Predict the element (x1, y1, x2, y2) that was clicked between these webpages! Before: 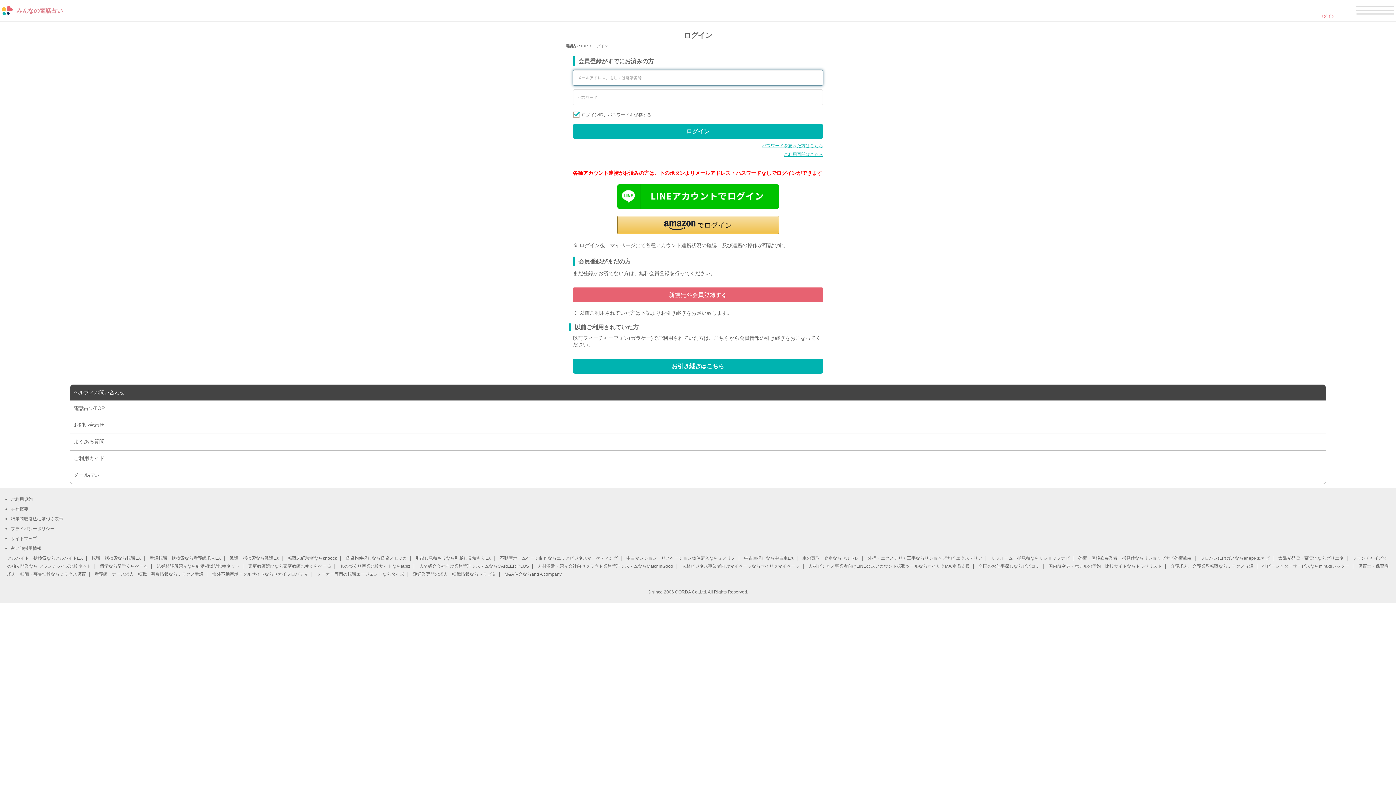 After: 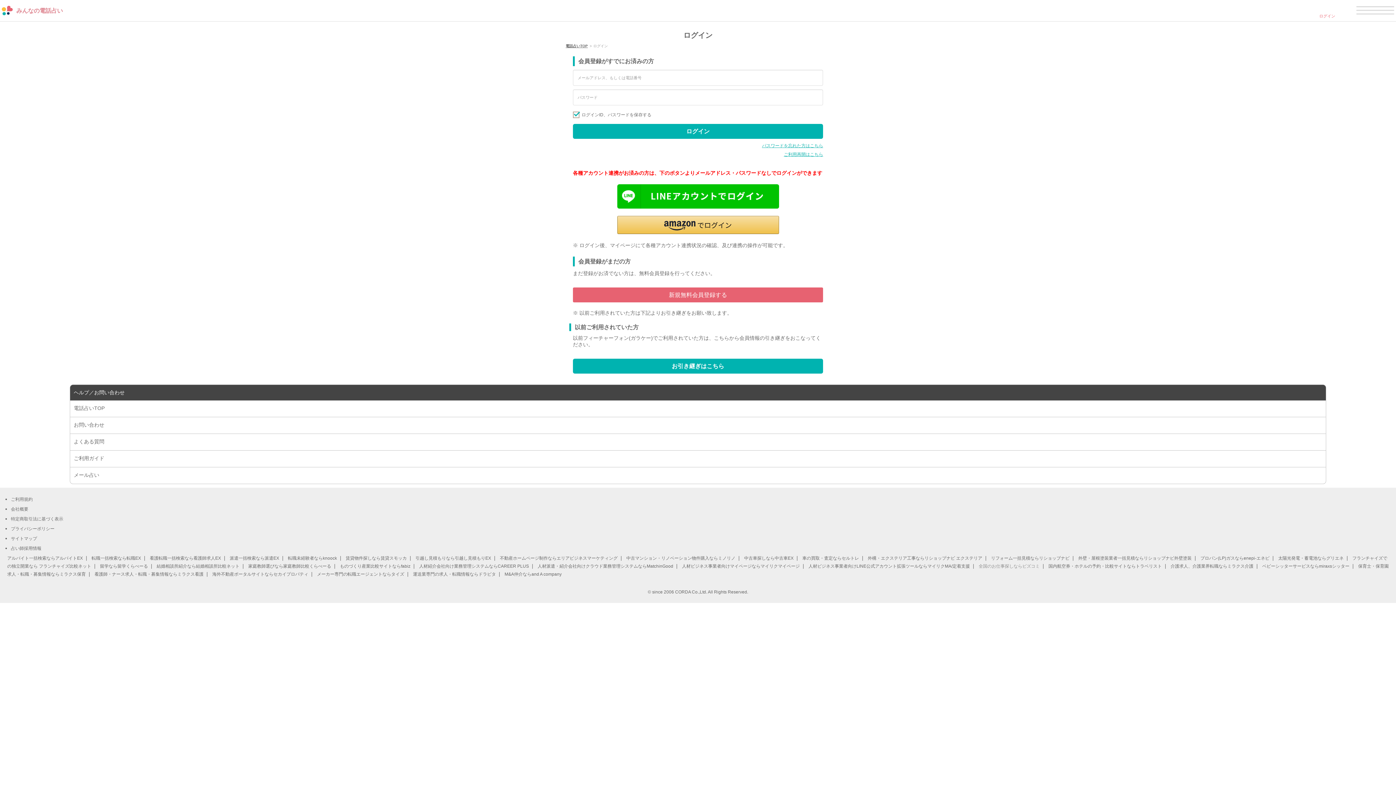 Action: label: 全国のお仕事探しならビズコミ bbox: (978, 564, 1040, 569)